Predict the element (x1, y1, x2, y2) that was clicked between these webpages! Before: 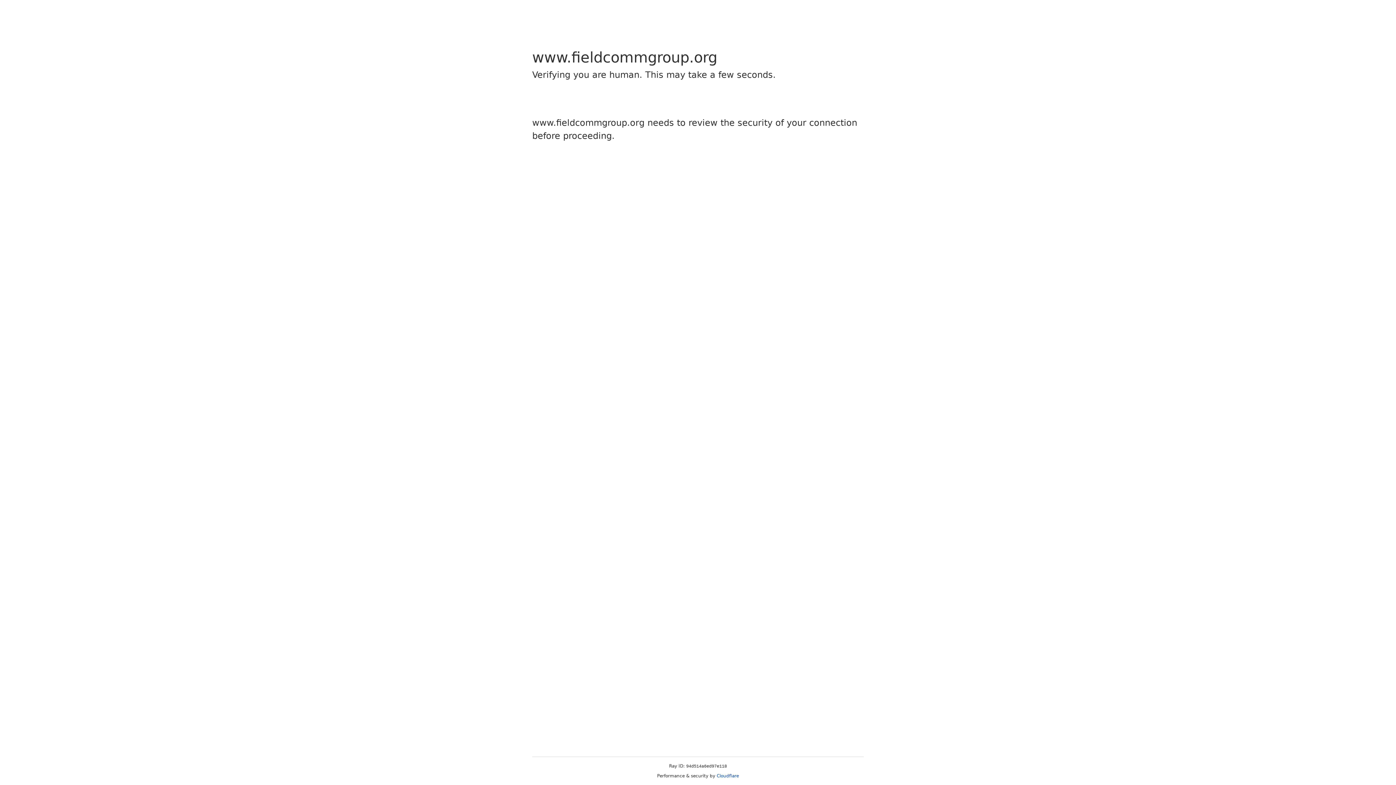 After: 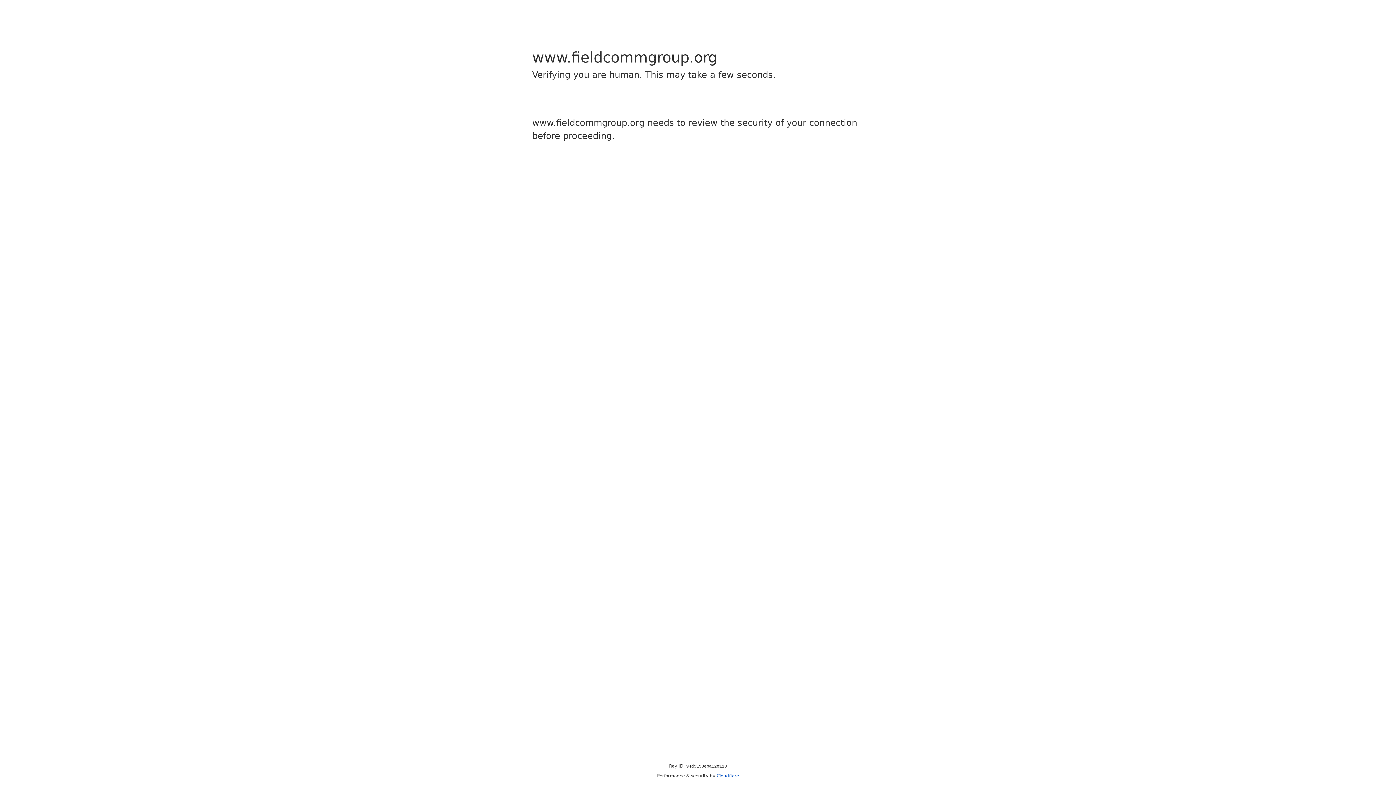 Action: bbox: (716, 773, 739, 778) label: Cloudflare